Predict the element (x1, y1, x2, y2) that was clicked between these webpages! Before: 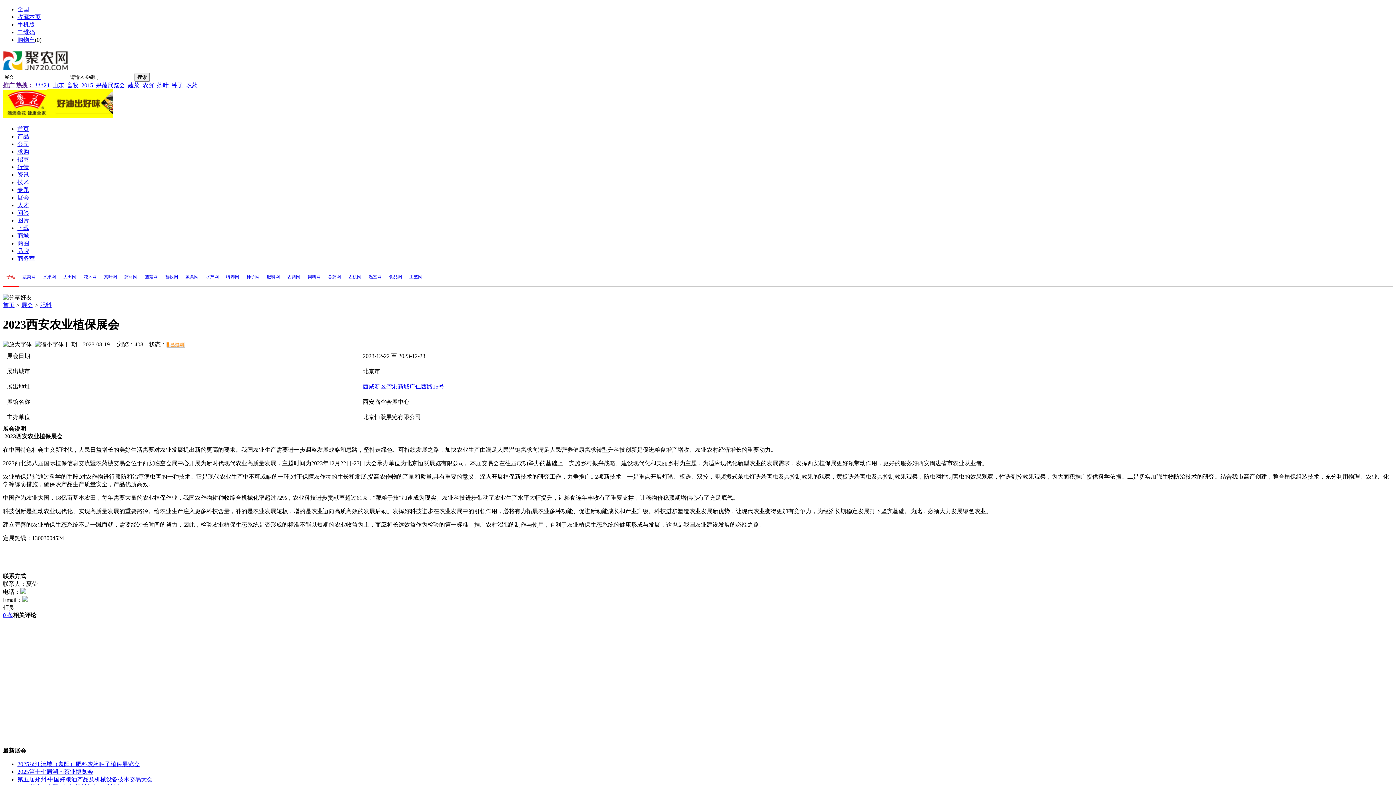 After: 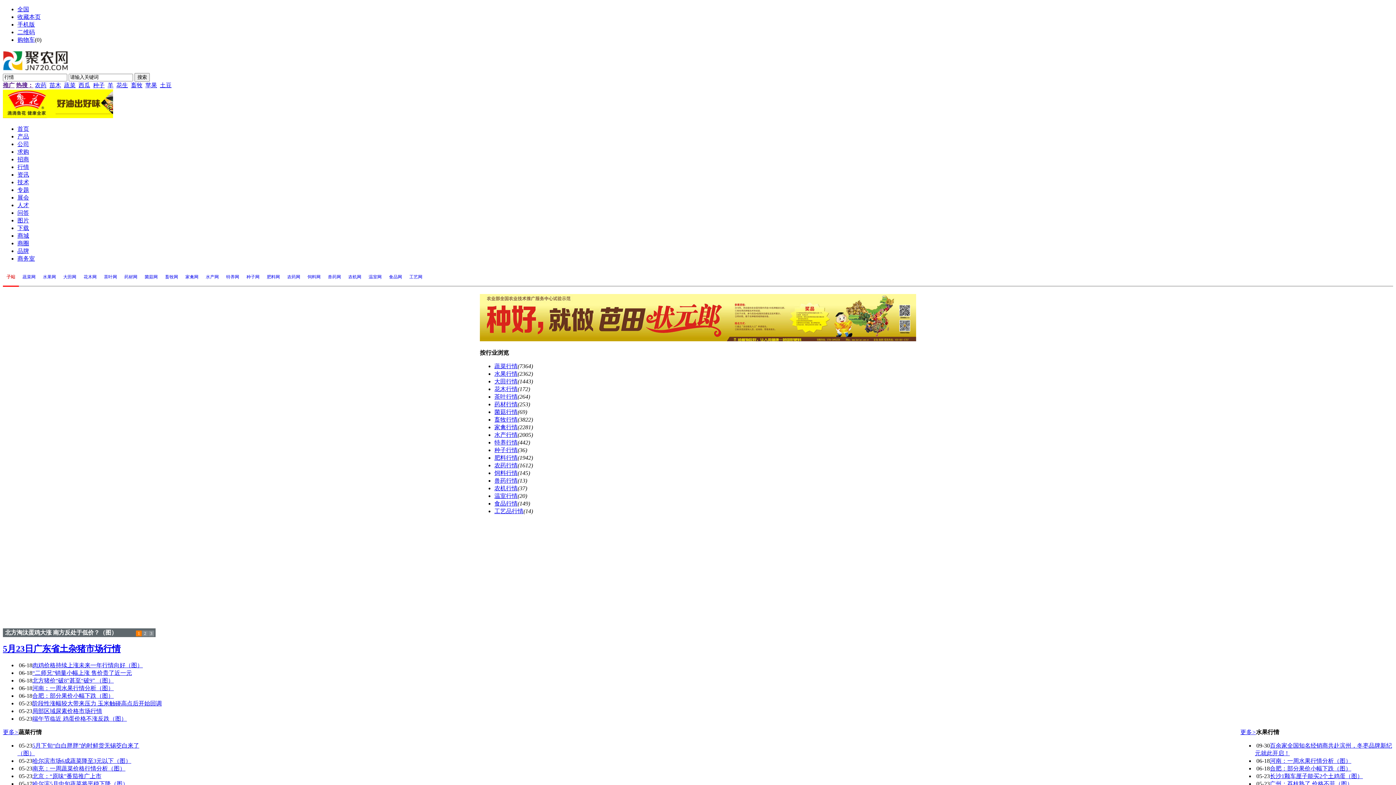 Action: label: 行情 bbox: (17, 164, 29, 170)